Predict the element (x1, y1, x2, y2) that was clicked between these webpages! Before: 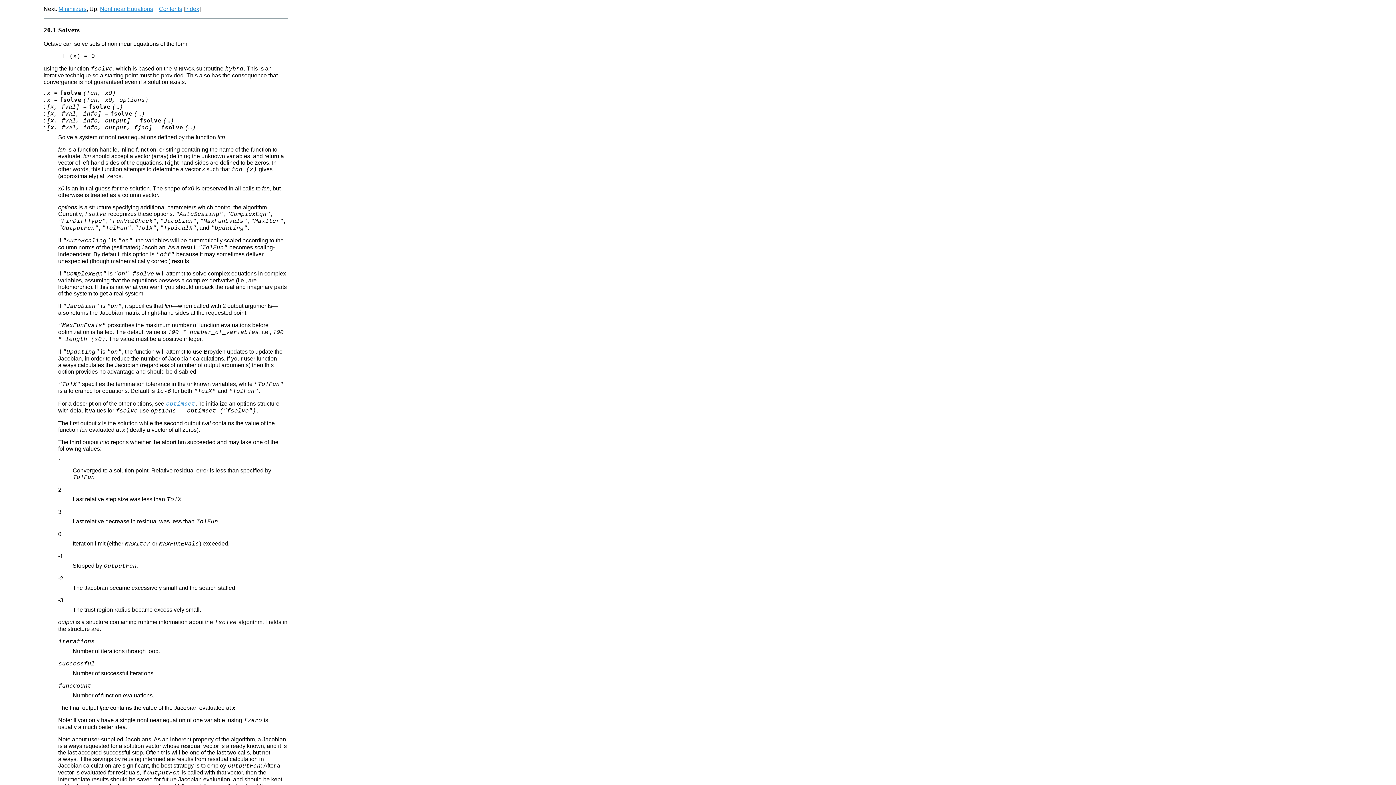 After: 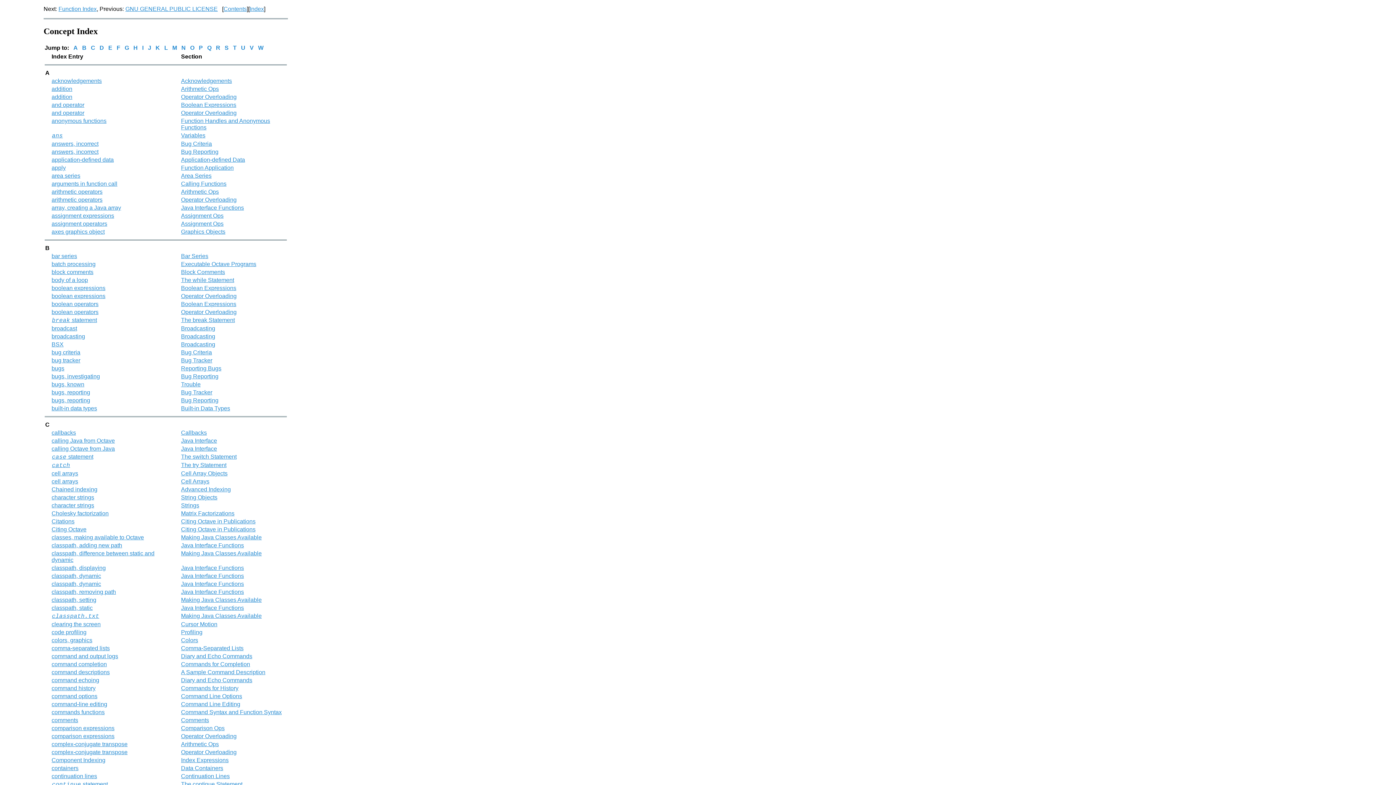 Action: bbox: (185, 5, 199, 12) label: Index